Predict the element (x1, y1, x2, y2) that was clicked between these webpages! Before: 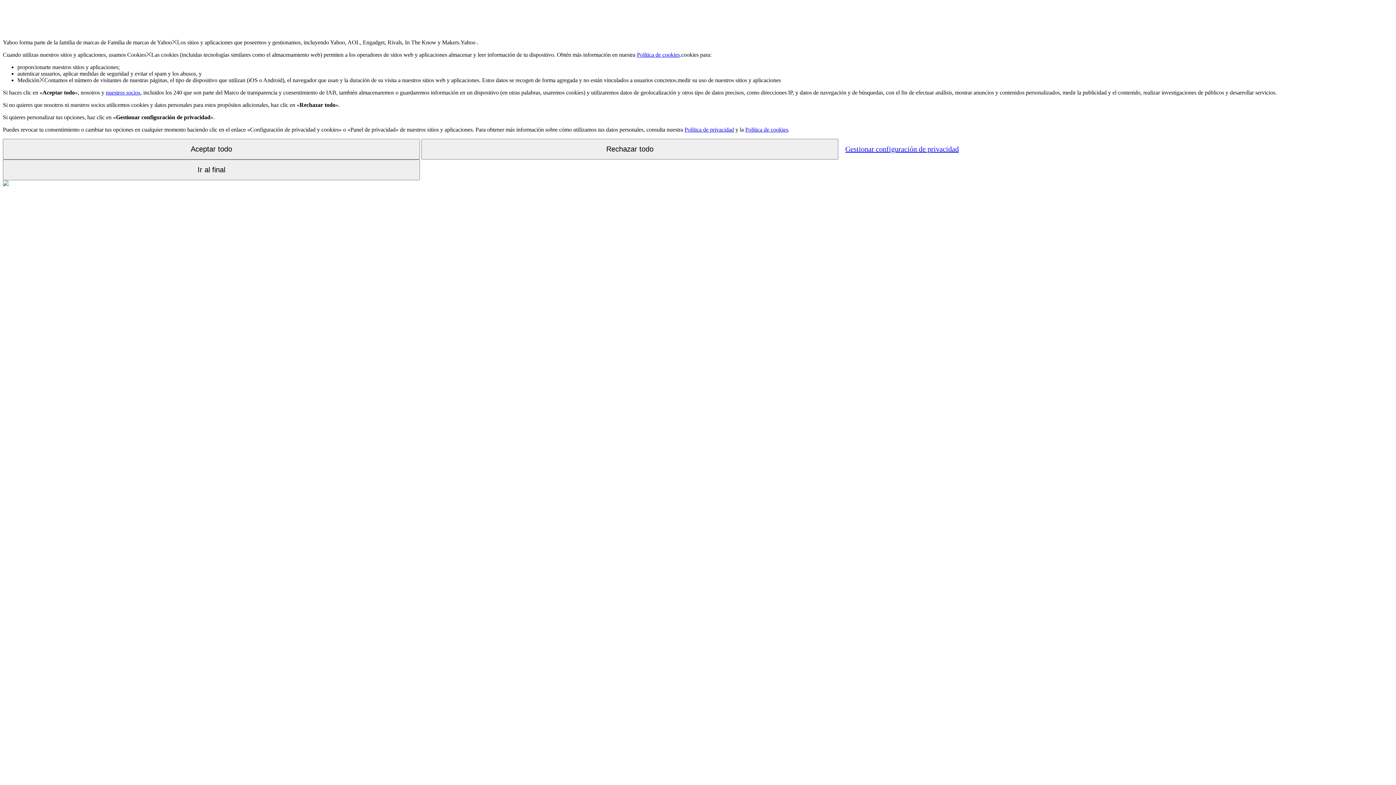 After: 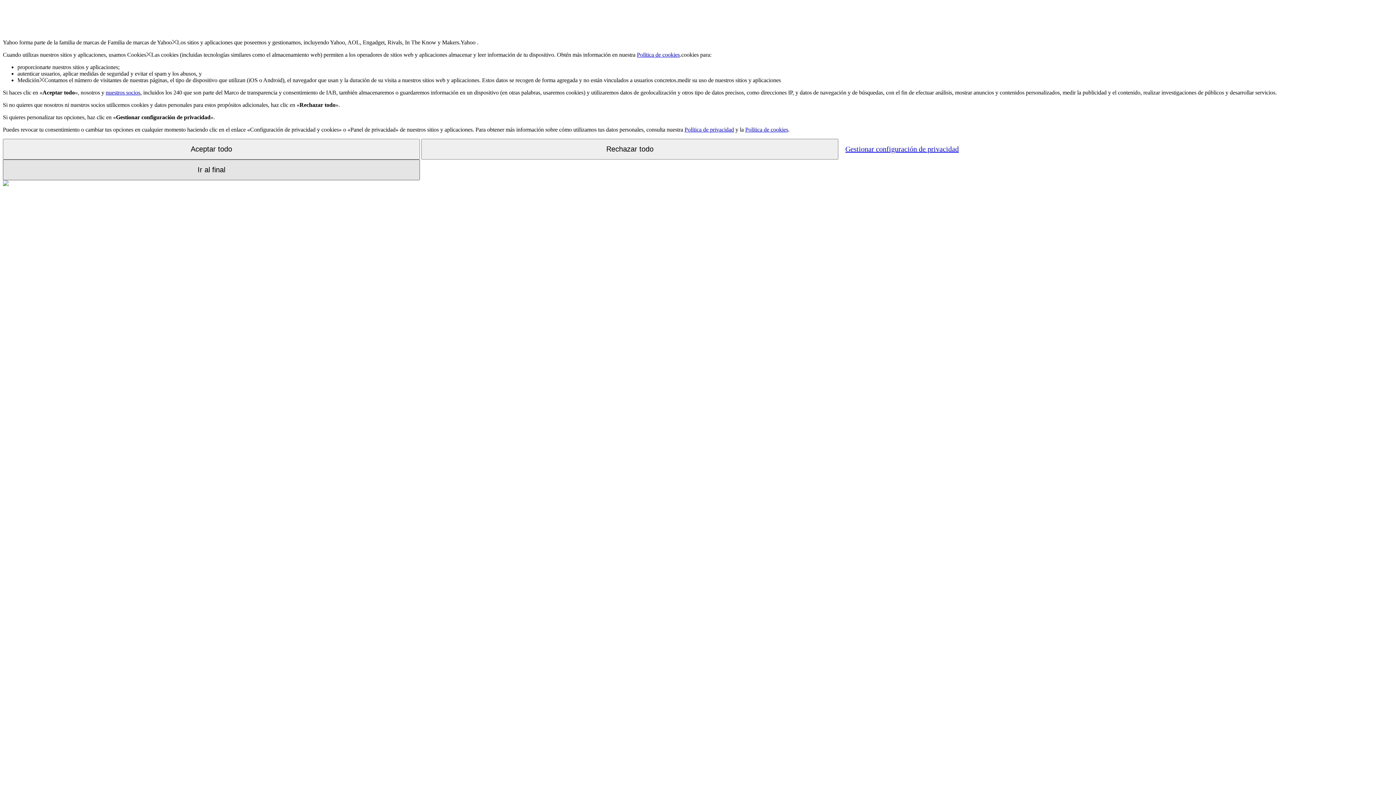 Action: bbox: (2, 159, 420, 180) label: Ir al final